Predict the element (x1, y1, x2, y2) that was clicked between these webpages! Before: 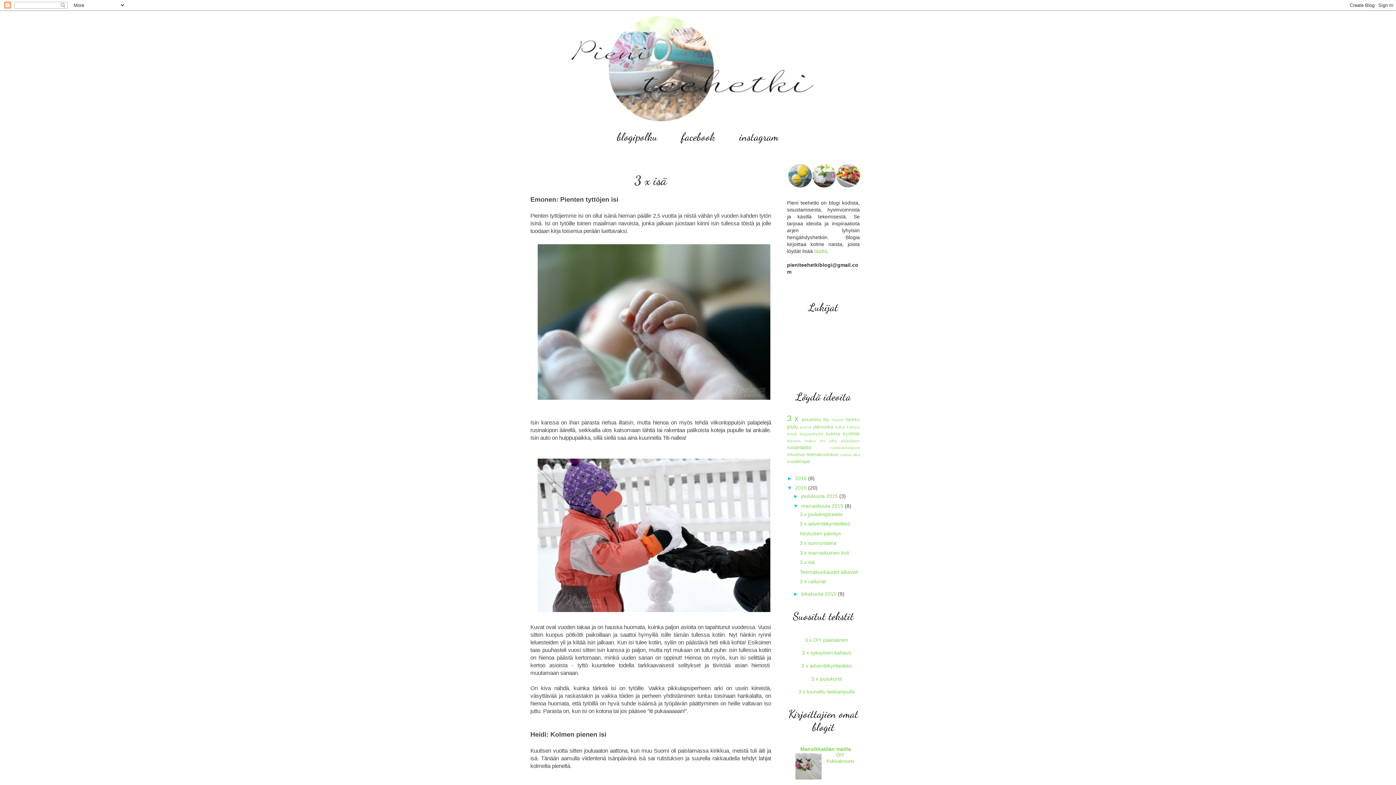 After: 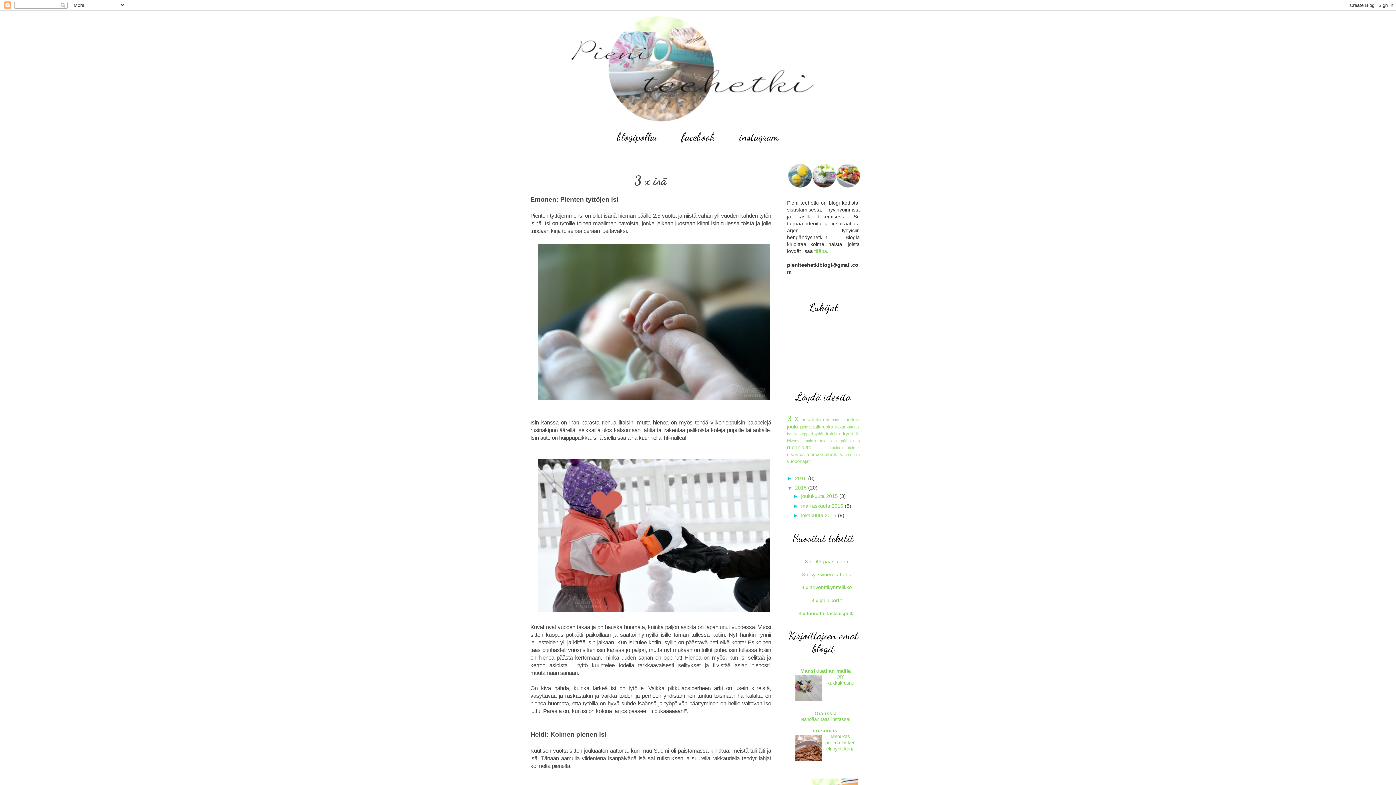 Action: bbox: (793, 503, 801, 508) label: ▼  